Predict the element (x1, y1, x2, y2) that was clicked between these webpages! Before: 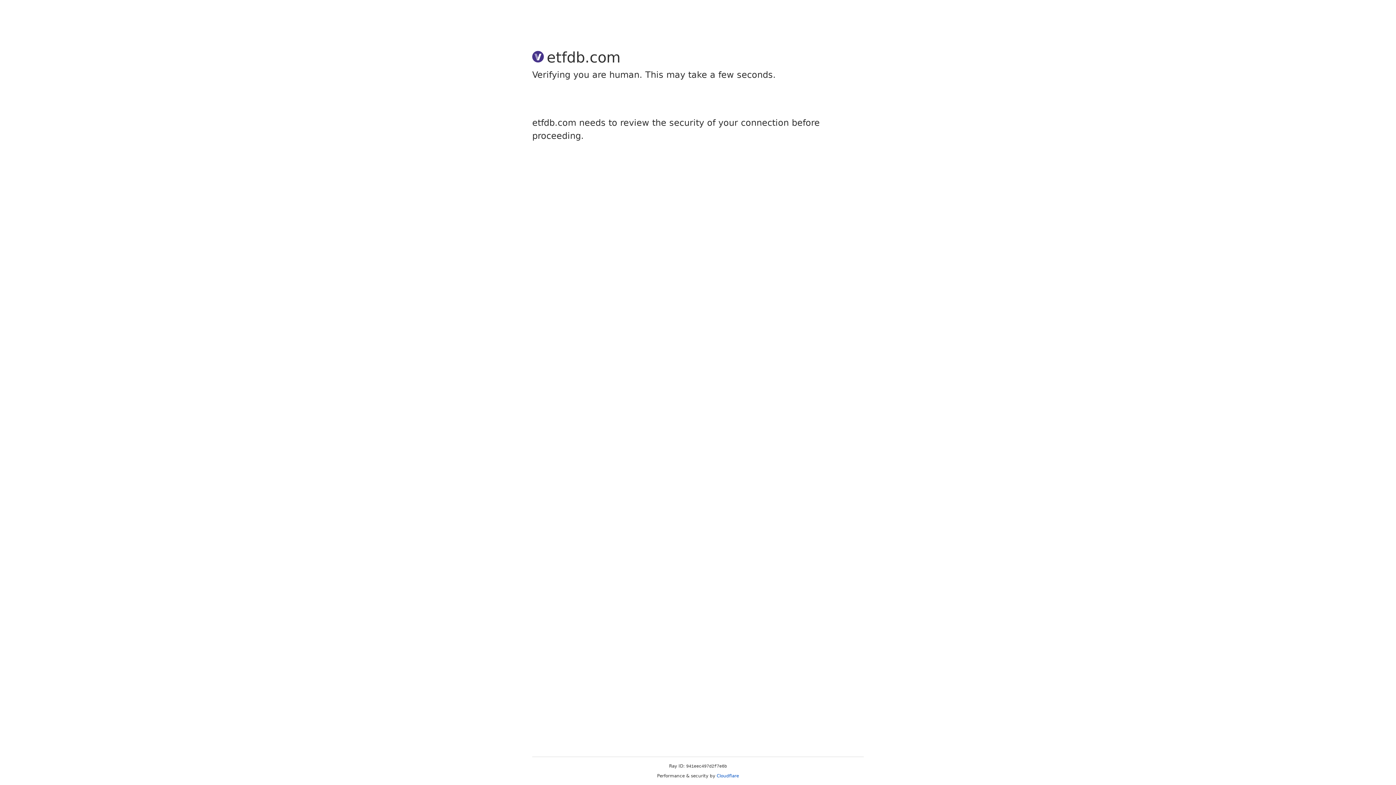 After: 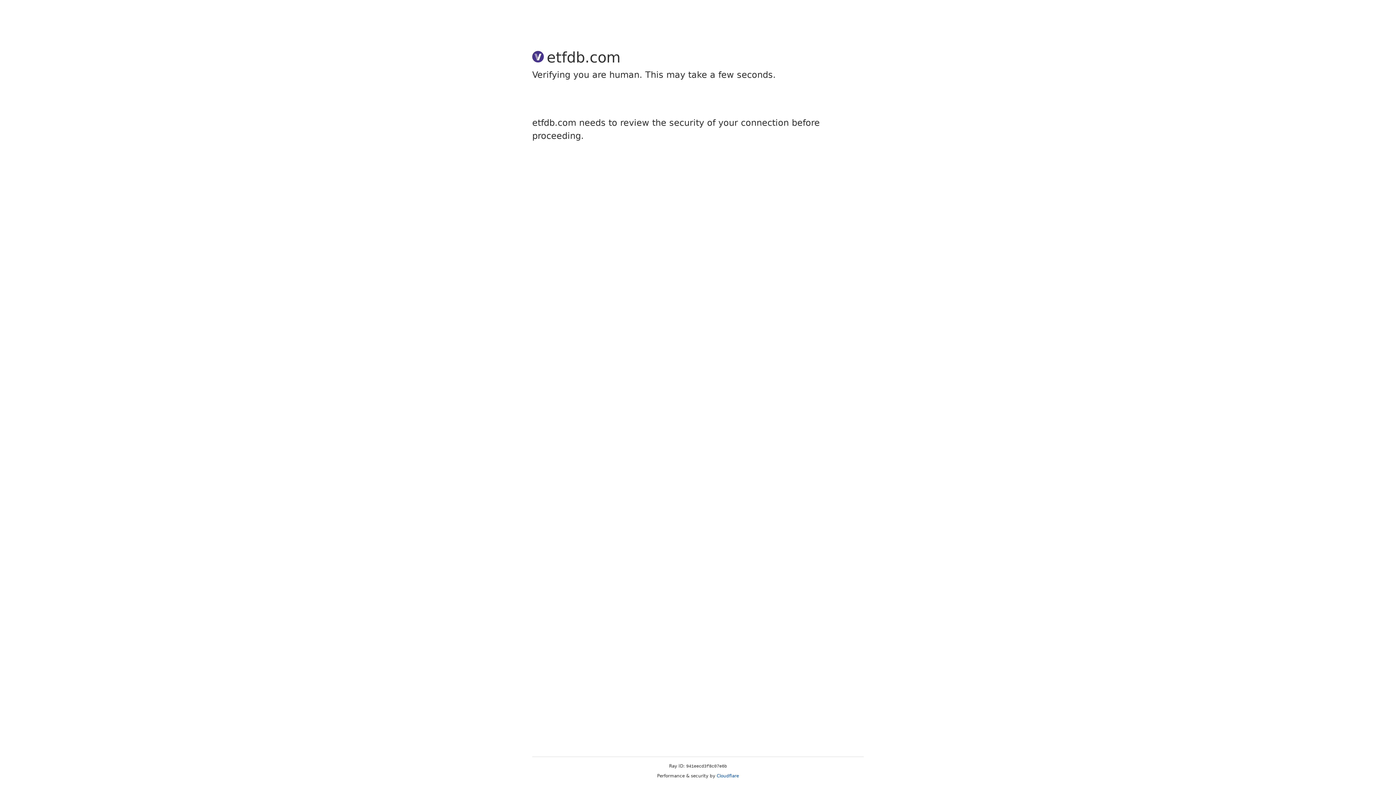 Action: label: Cloudflare bbox: (716, 773, 739, 778)